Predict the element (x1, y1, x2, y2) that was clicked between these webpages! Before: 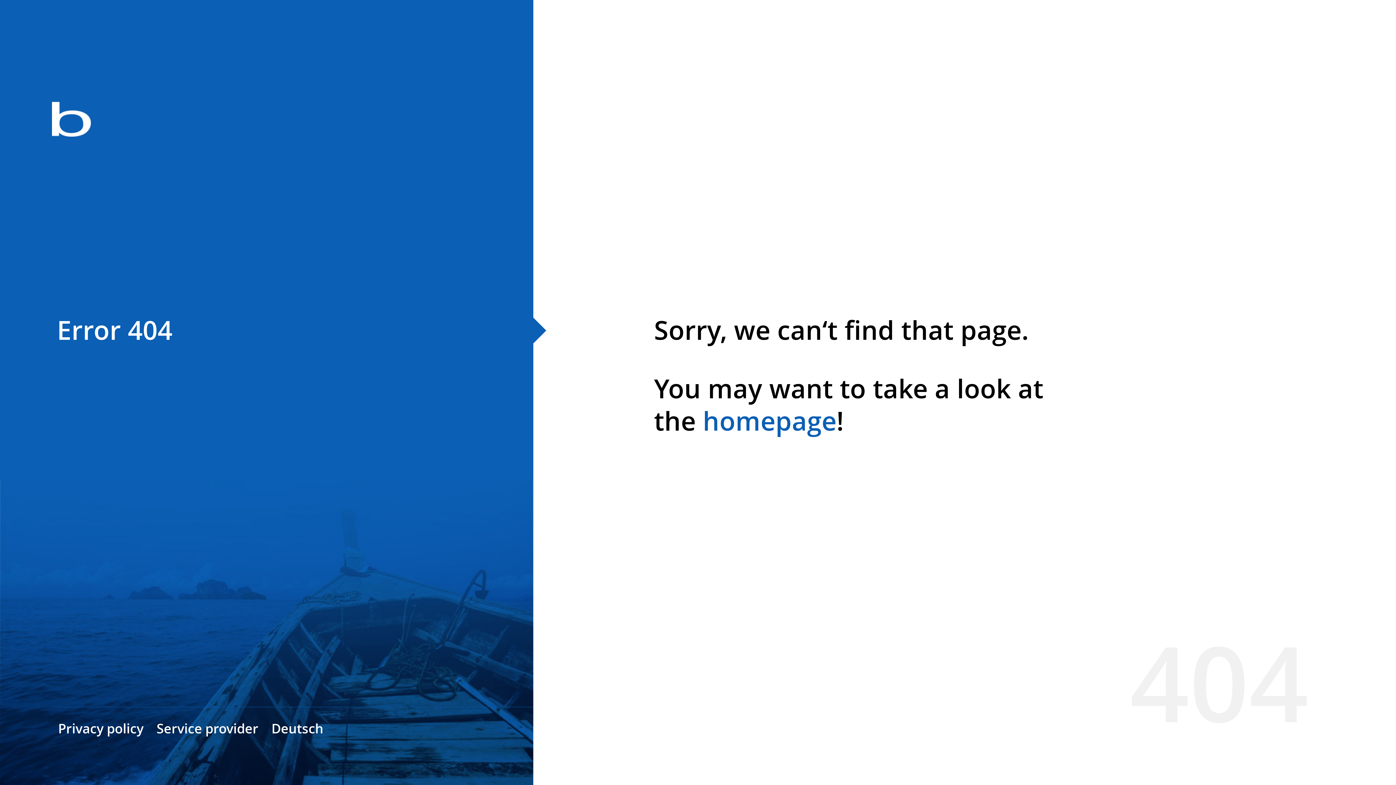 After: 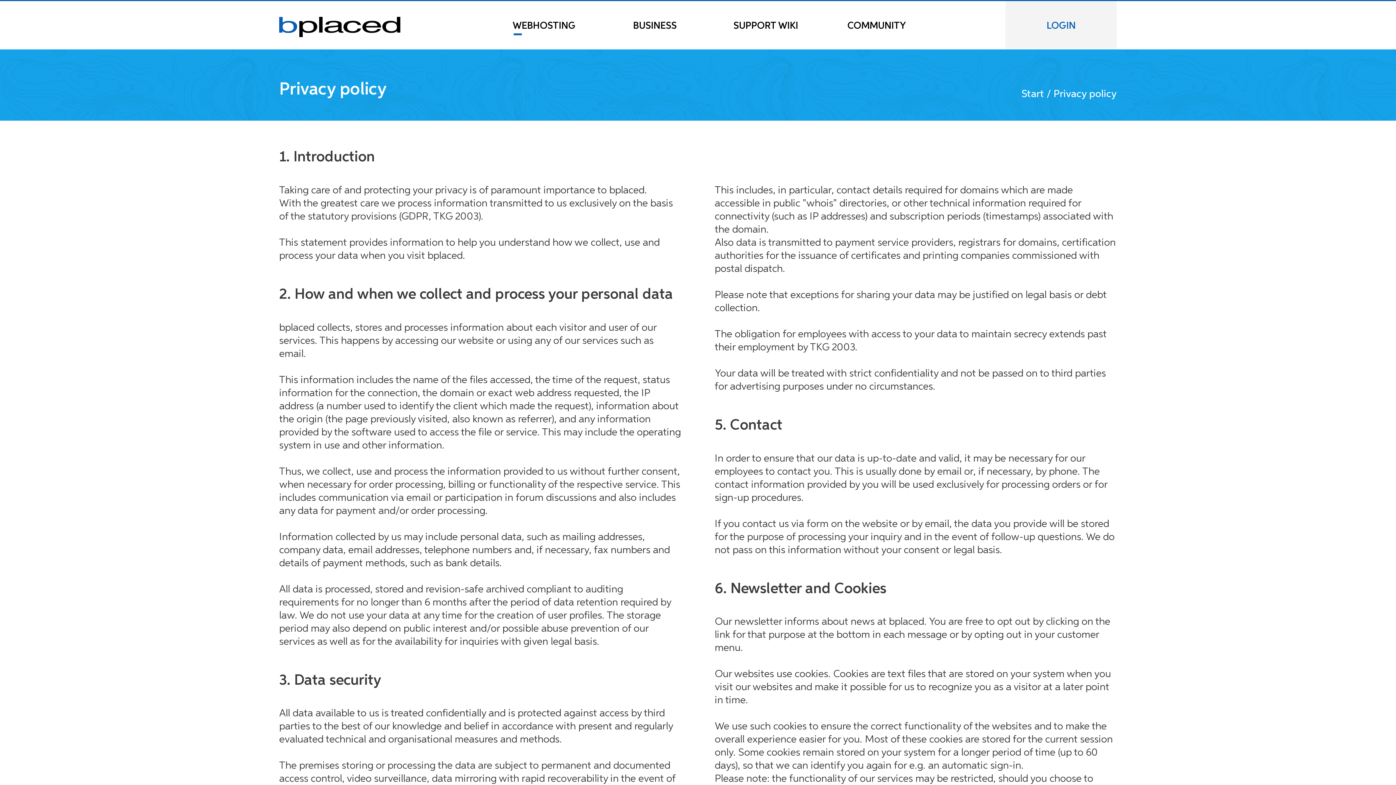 Action: bbox: (58, 720, 143, 737) label: Privacy policy